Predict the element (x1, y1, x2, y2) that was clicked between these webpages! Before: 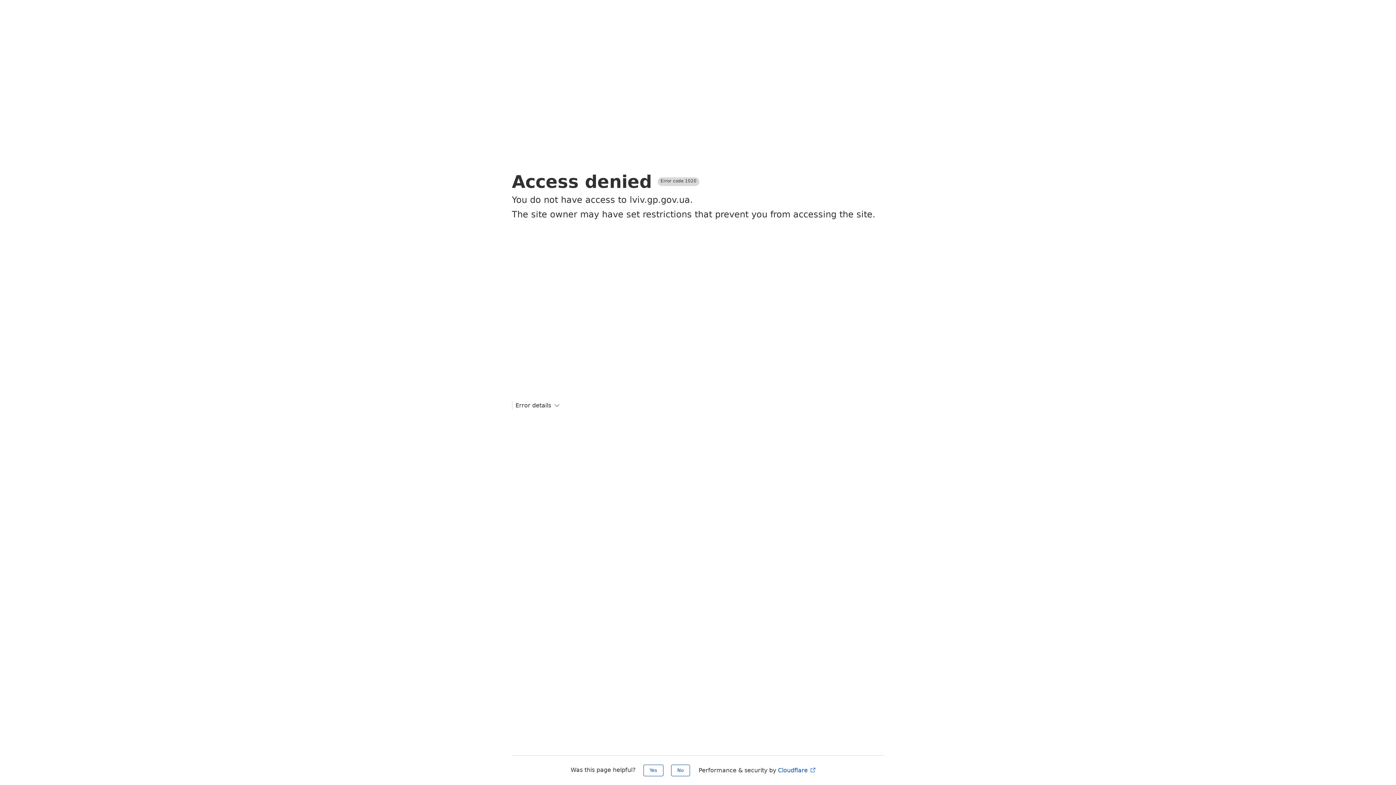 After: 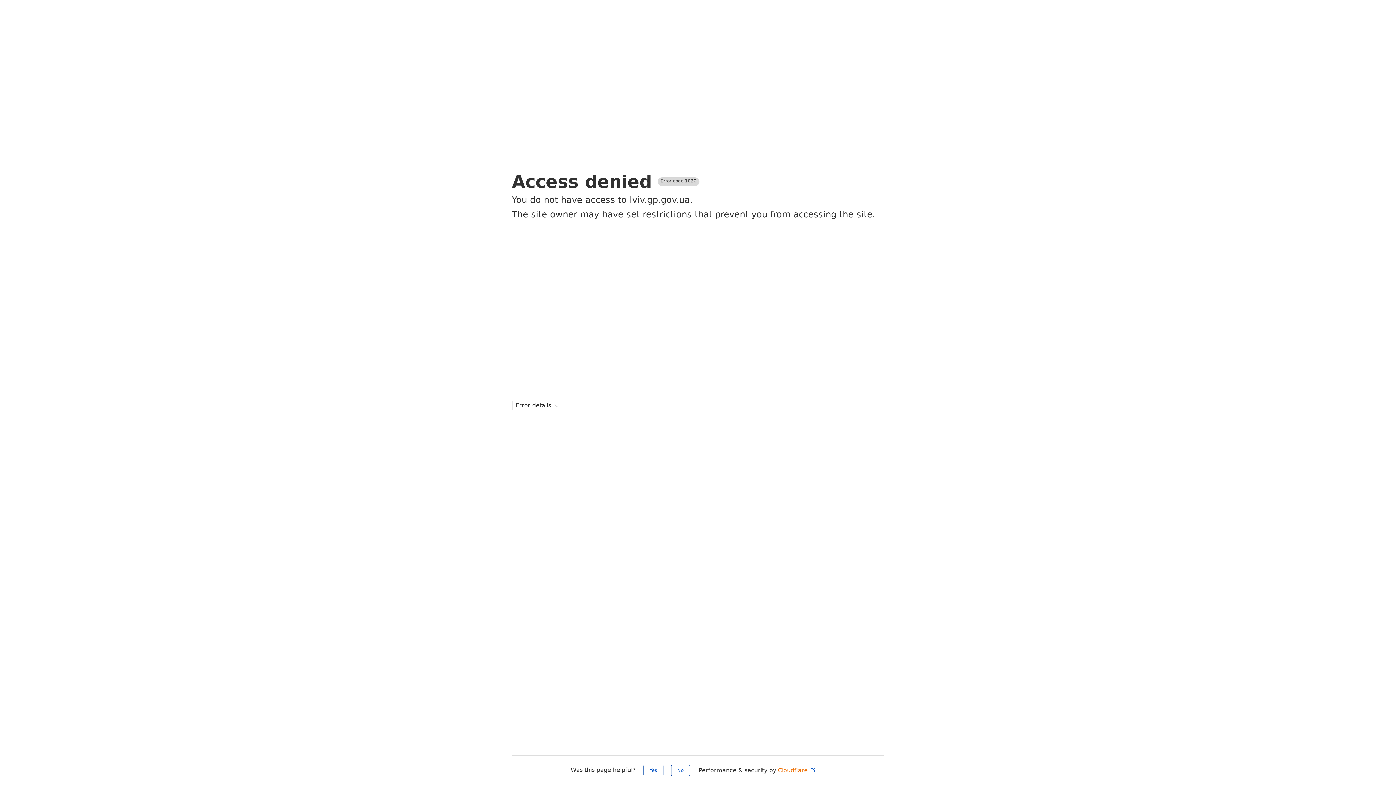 Action: label: Cloudflare  bbox: (778, 767, 816, 774)